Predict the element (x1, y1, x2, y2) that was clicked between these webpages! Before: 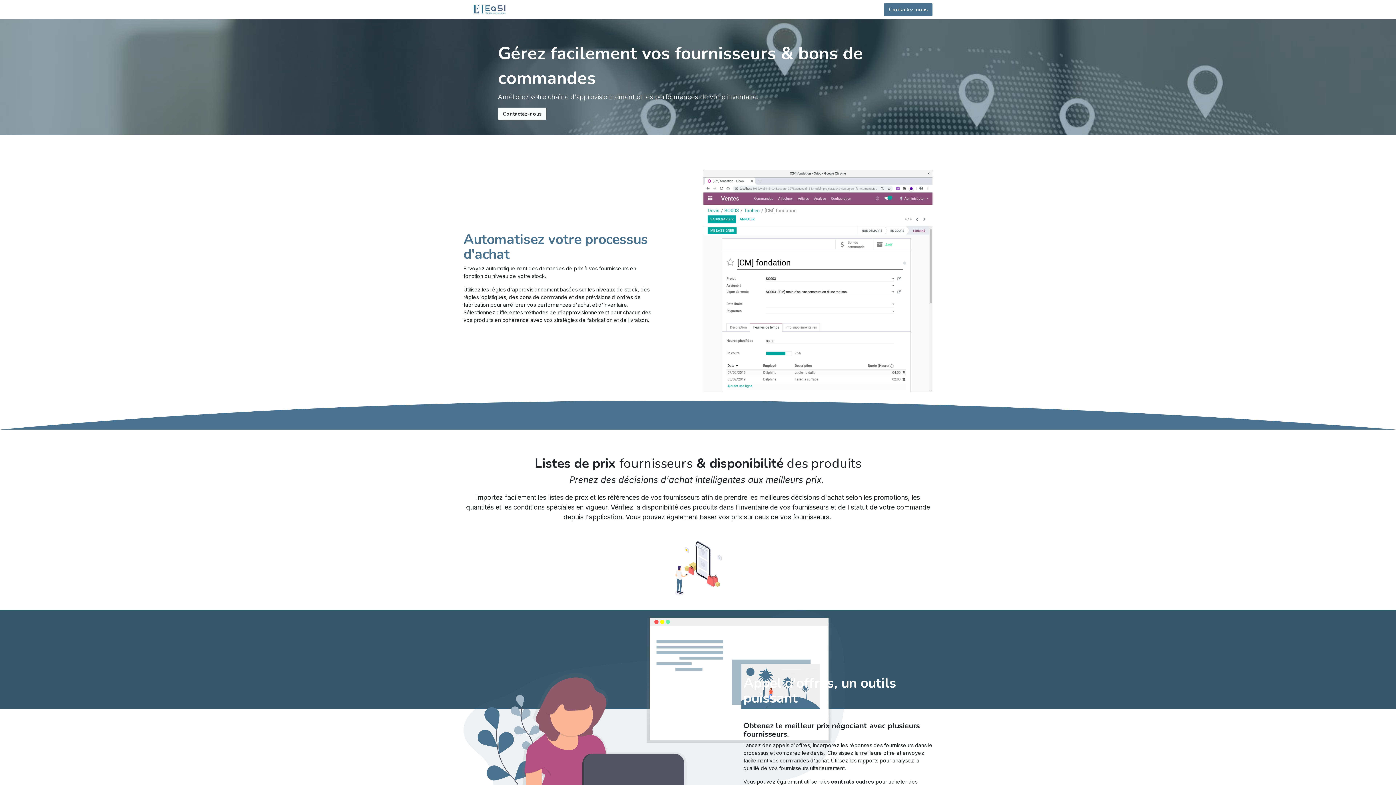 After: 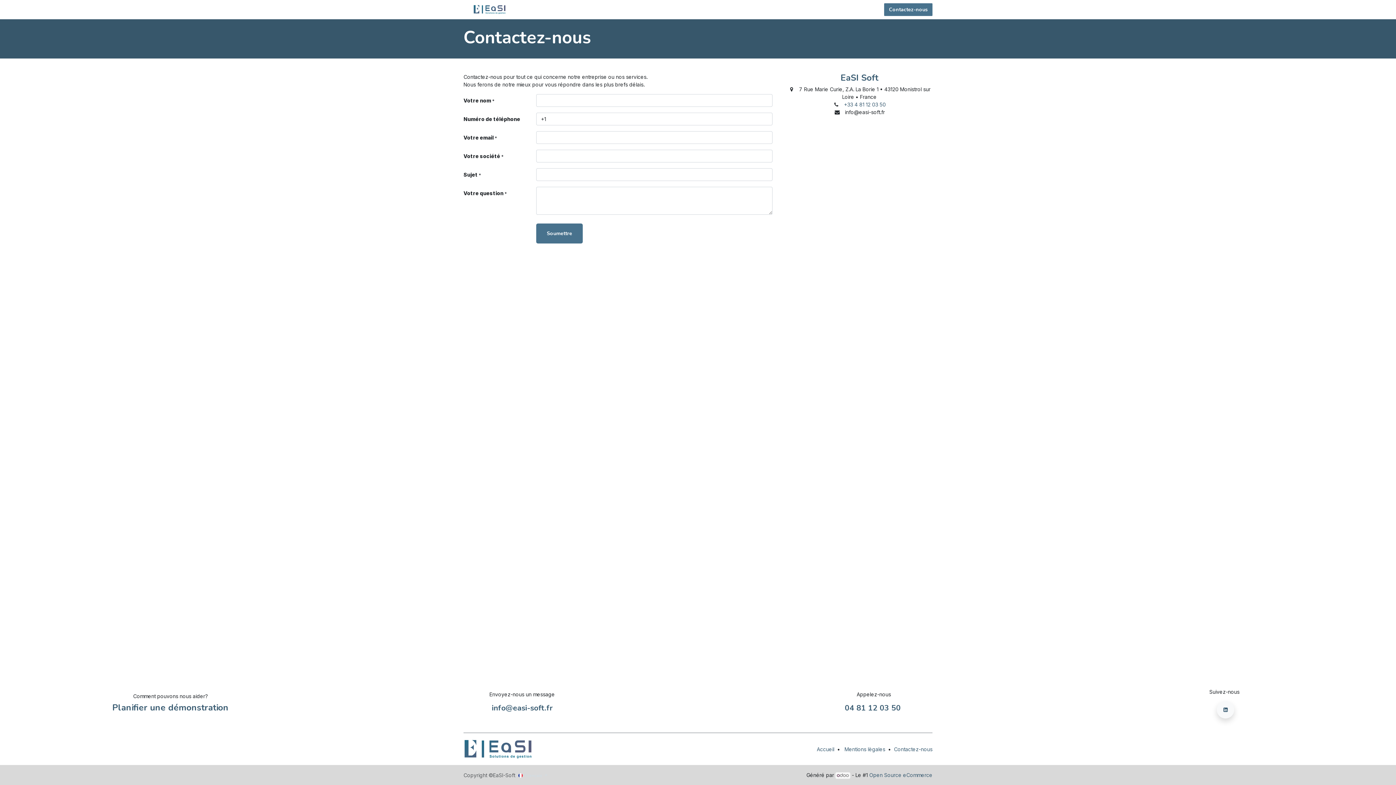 Action: bbox: (498, 107, 546, 120) label: Contactez-nous